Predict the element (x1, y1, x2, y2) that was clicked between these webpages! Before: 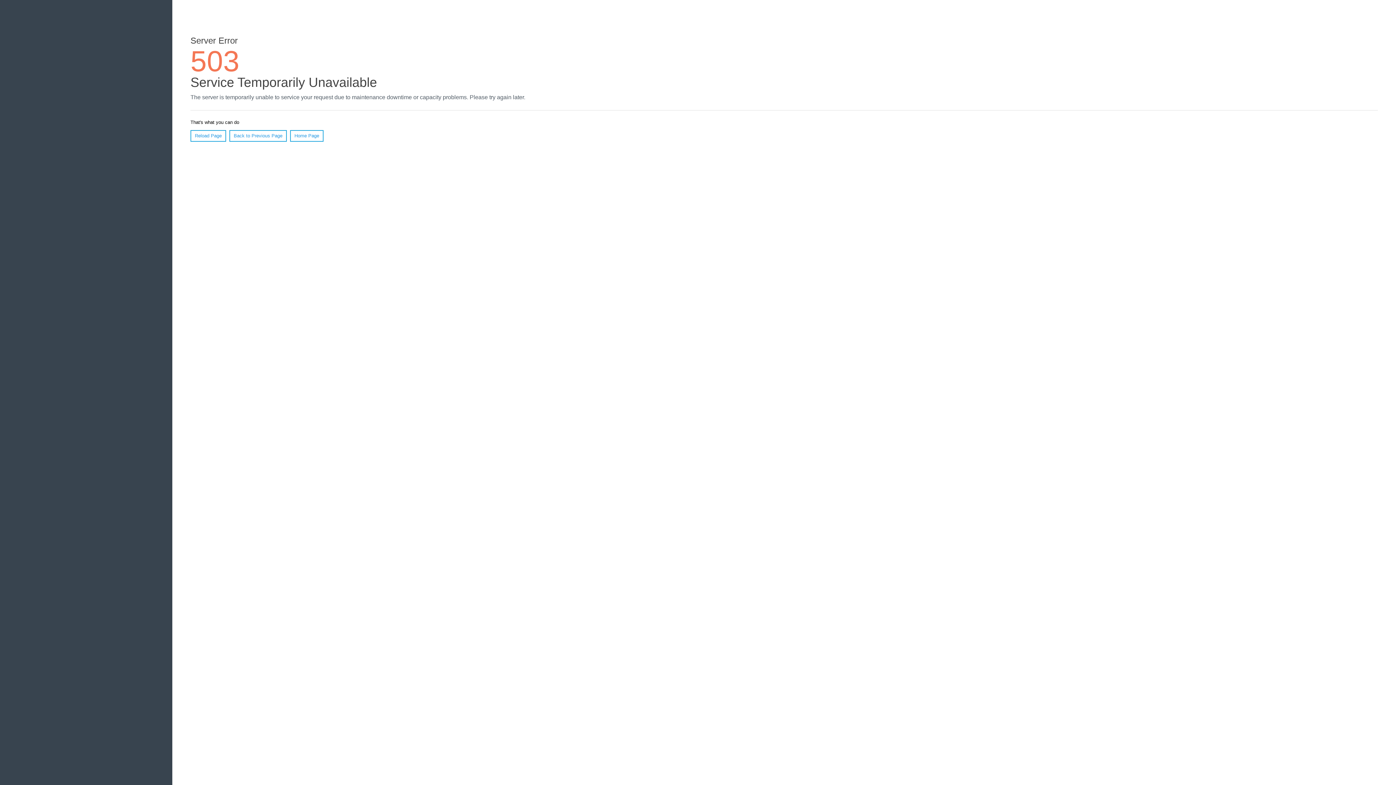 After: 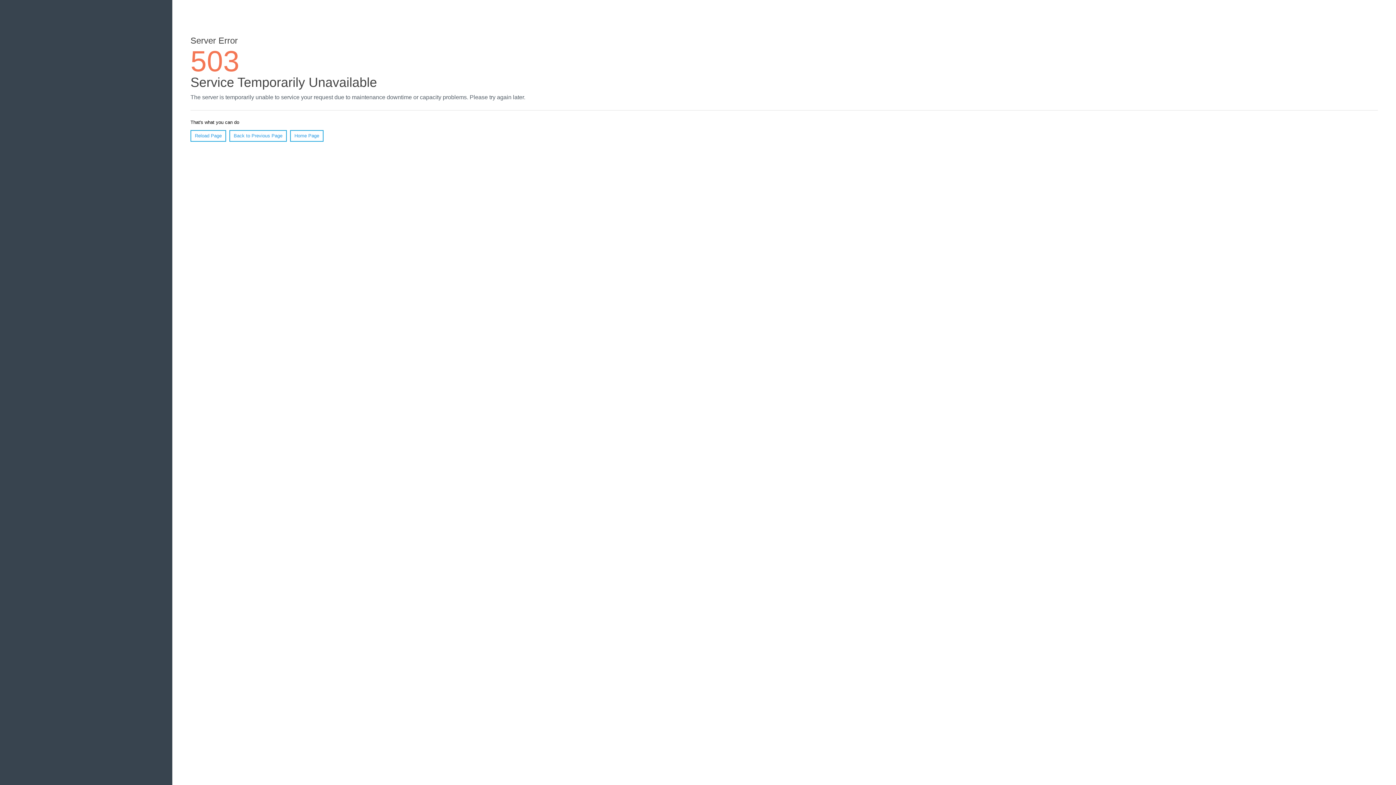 Action: label: Home Page bbox: (290, 130, 323, 141)